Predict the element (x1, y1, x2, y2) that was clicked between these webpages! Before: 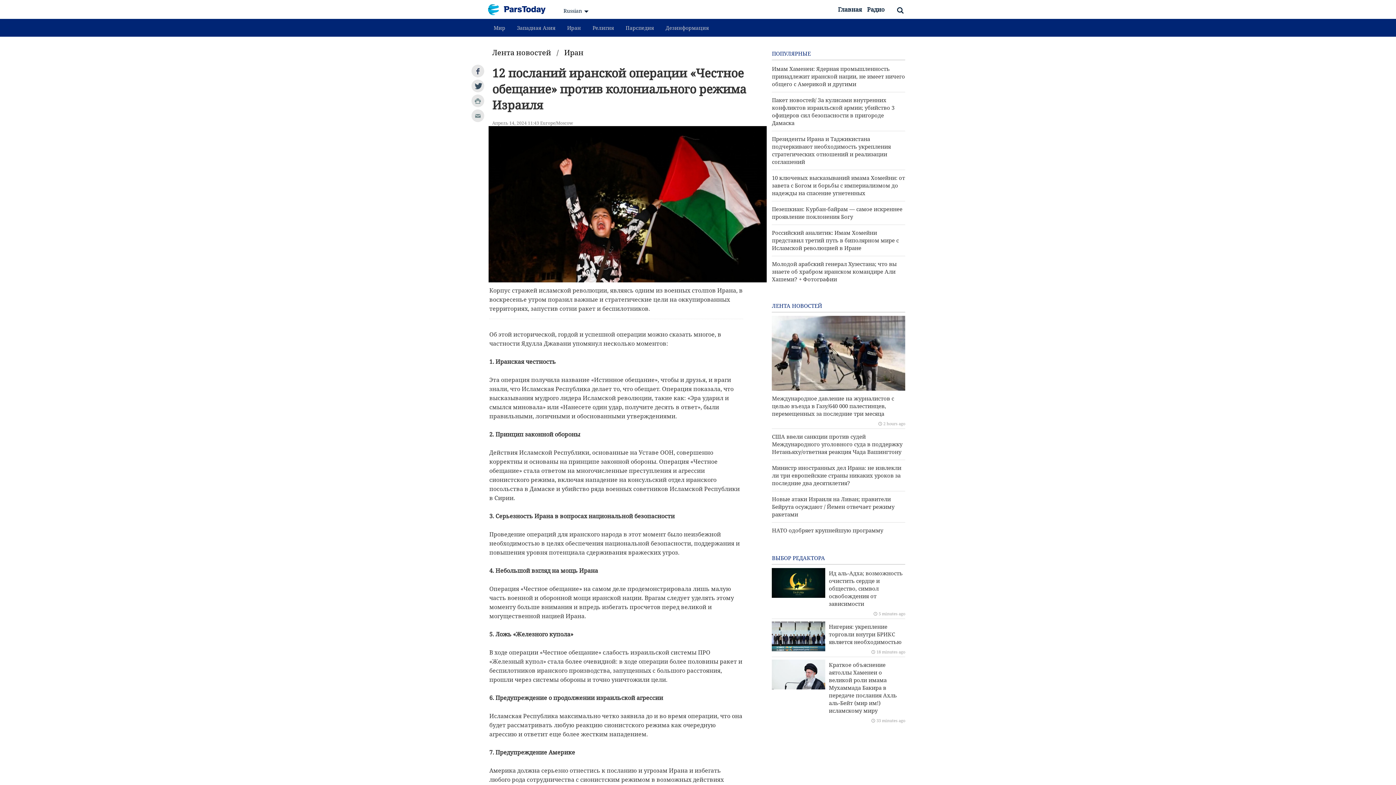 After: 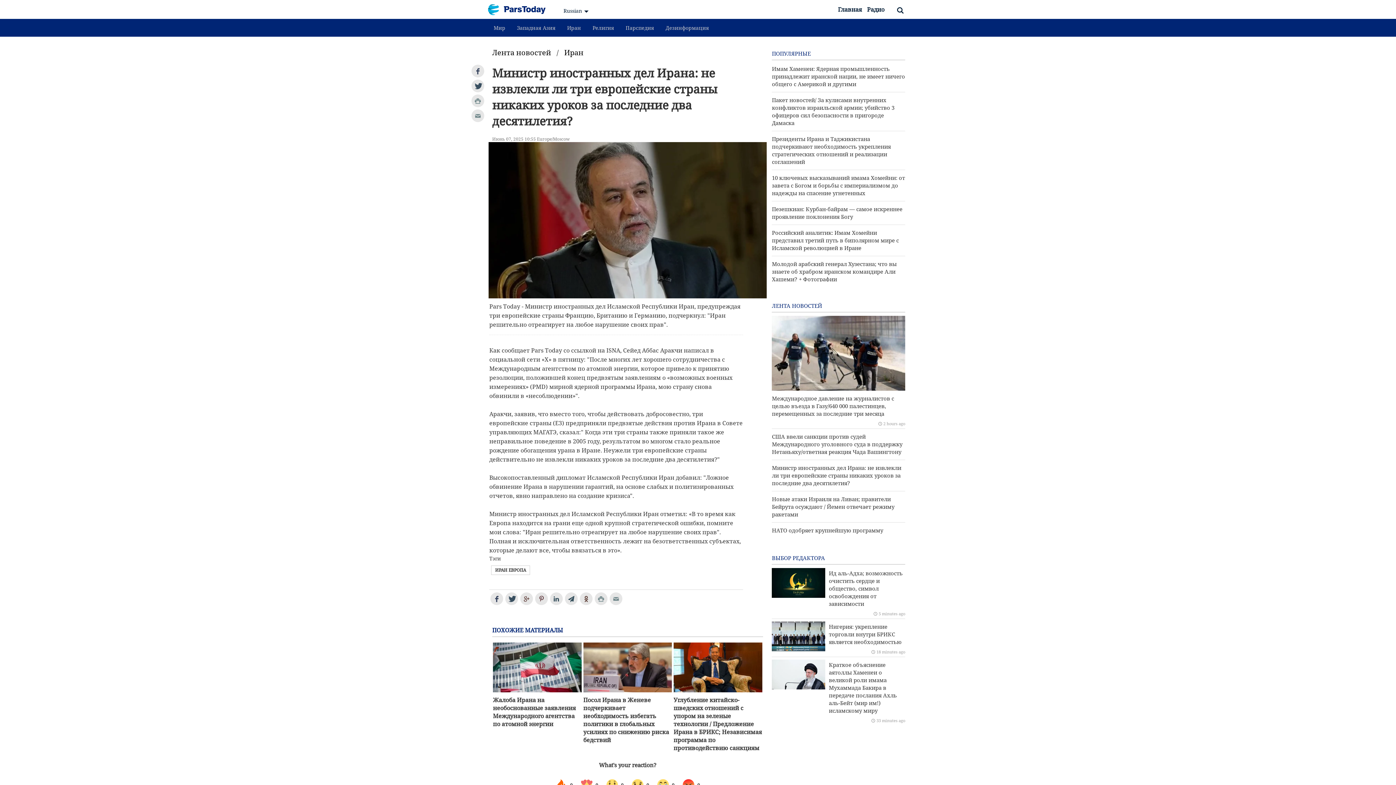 Action: bbox: (772, 462, 905, 488) label: Министр иностранных дел Ирана: не извлекли ли три европейские страны никаких уроков за последние два десятилетия?